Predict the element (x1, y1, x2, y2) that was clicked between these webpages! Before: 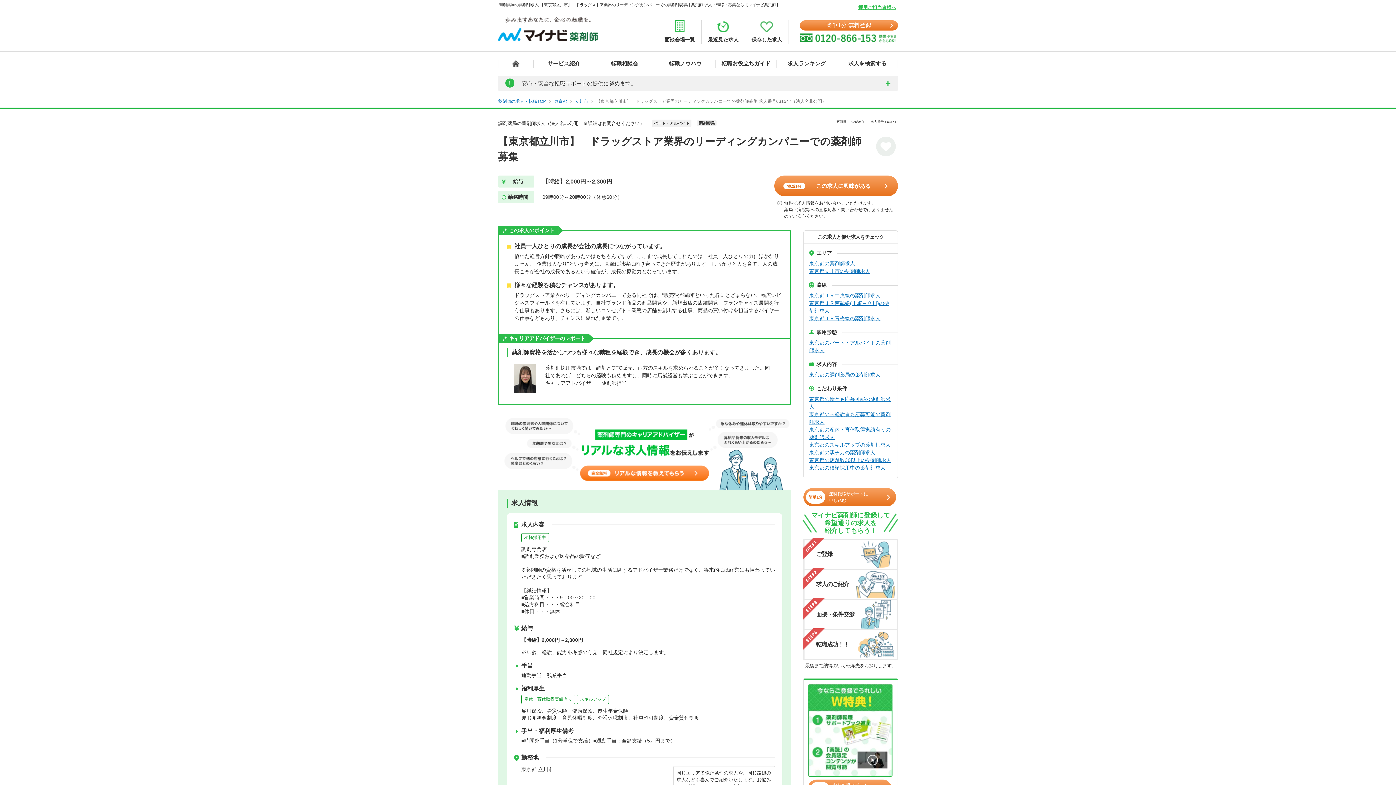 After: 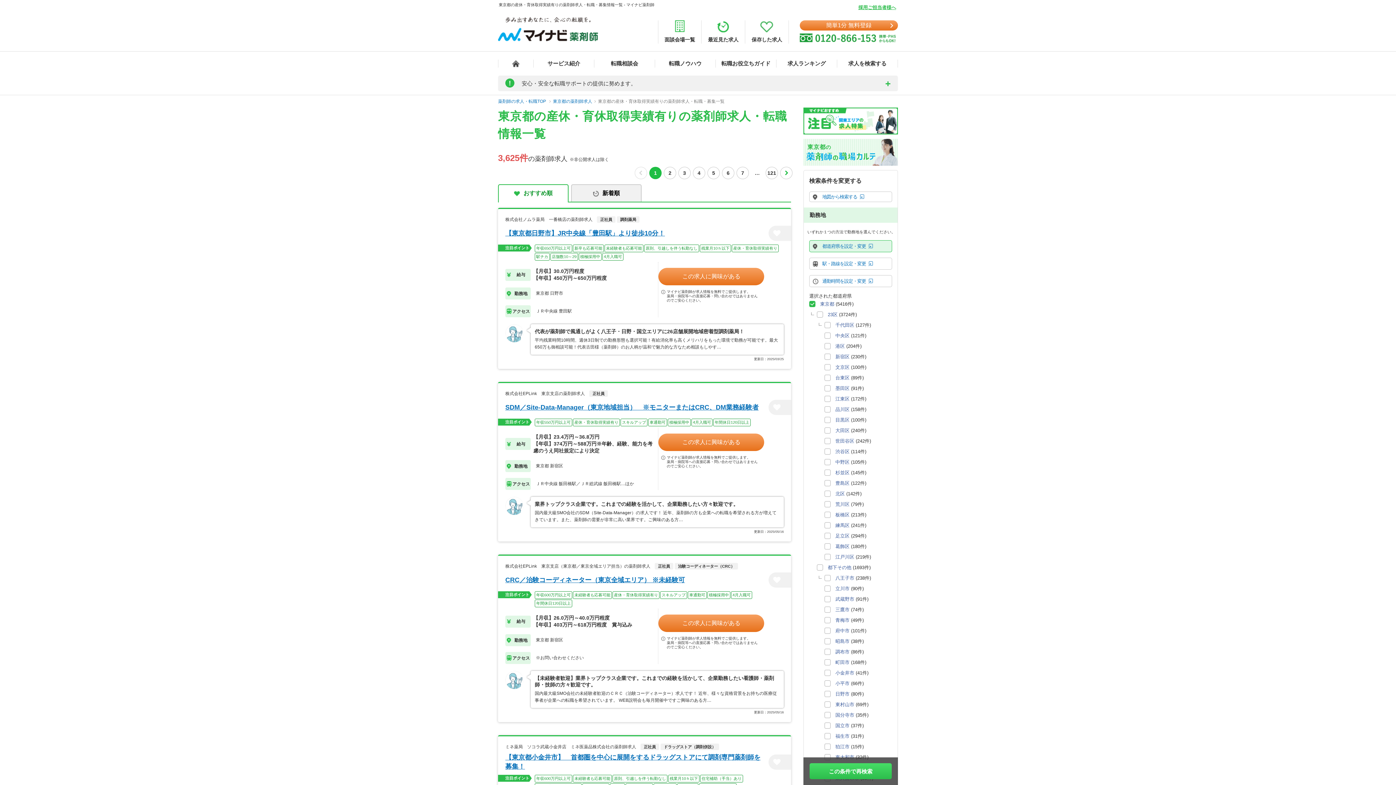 Action: label: 東京都の産休・育休取得実績有りの薬剤師求人 bbox: (809, 426, 891, 441)